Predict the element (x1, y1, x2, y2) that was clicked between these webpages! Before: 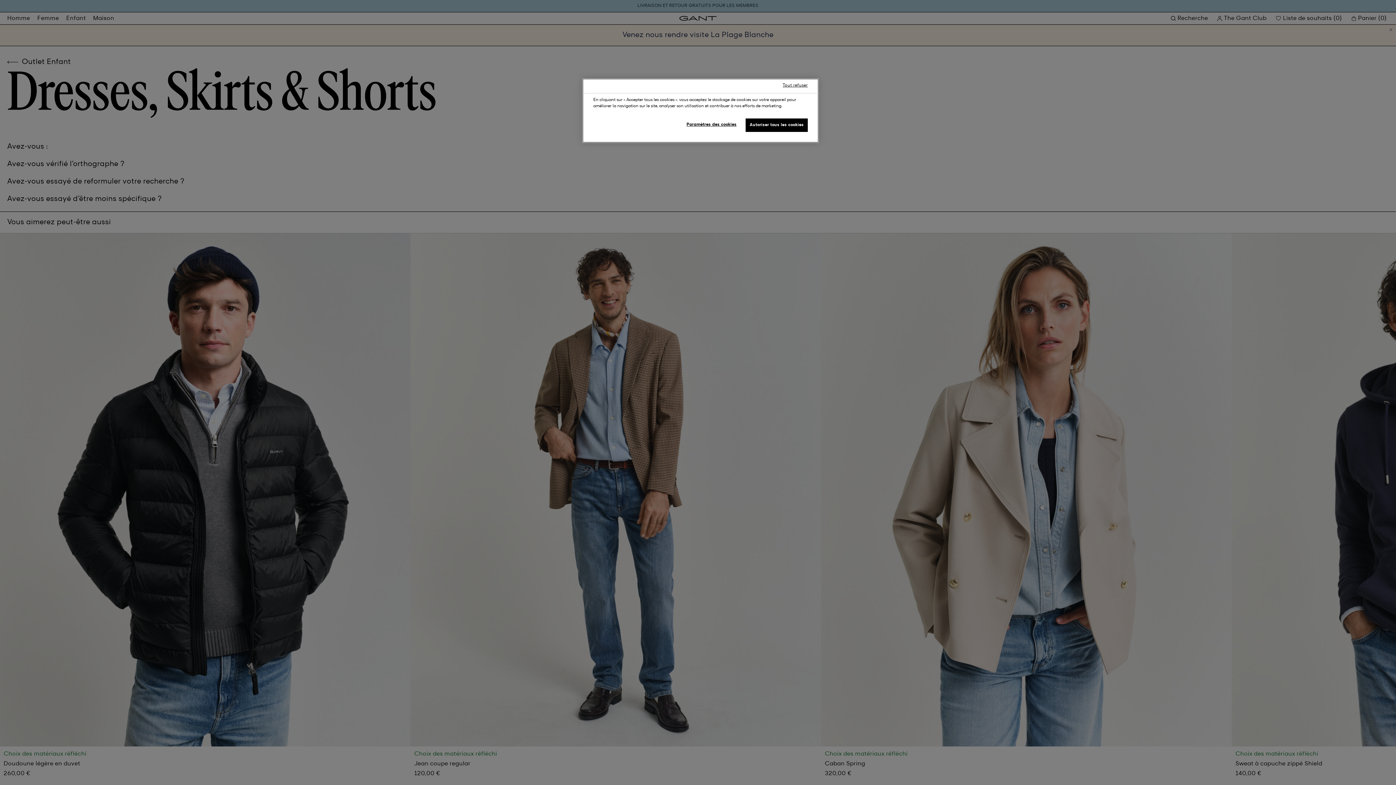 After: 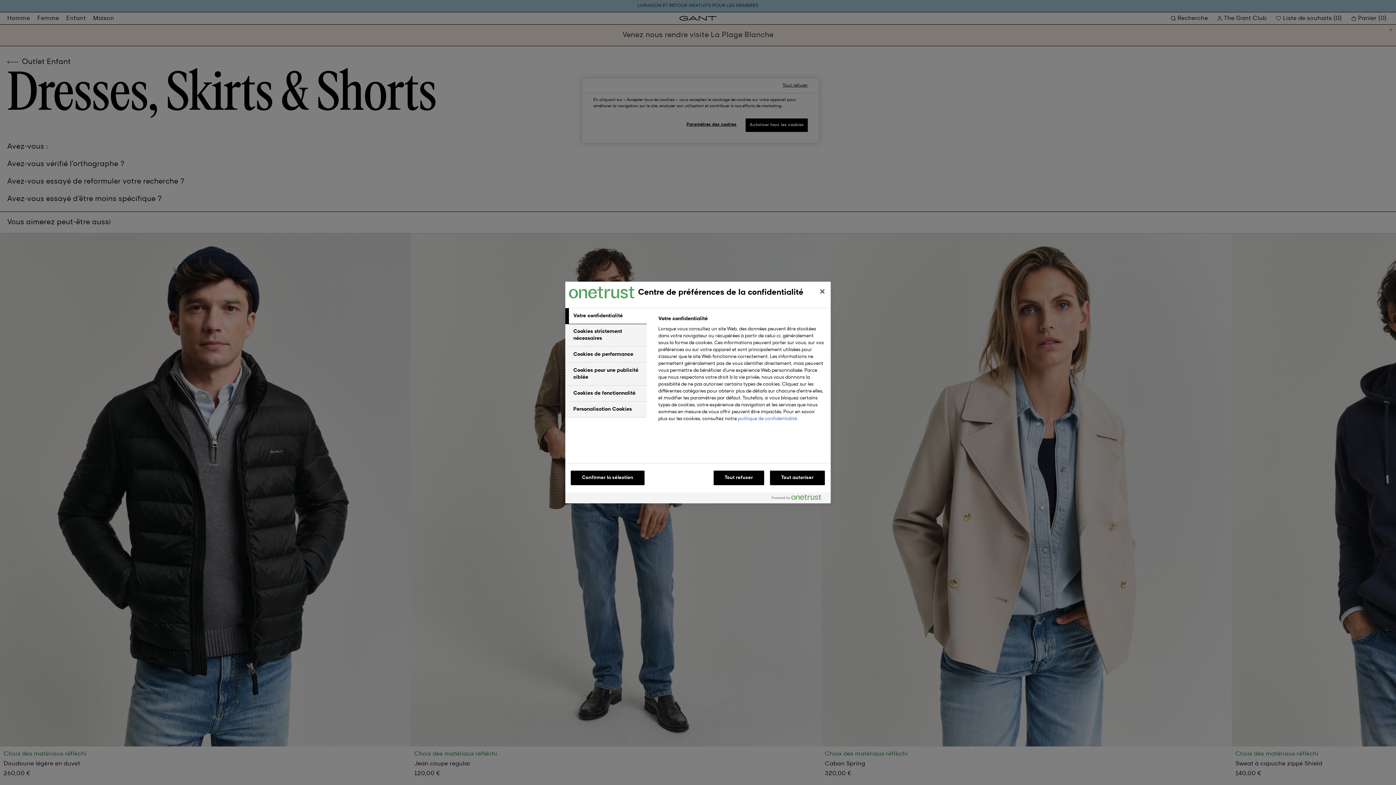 Action: label: Paramètres des cookies bbox: (683, 118, 740, 131)